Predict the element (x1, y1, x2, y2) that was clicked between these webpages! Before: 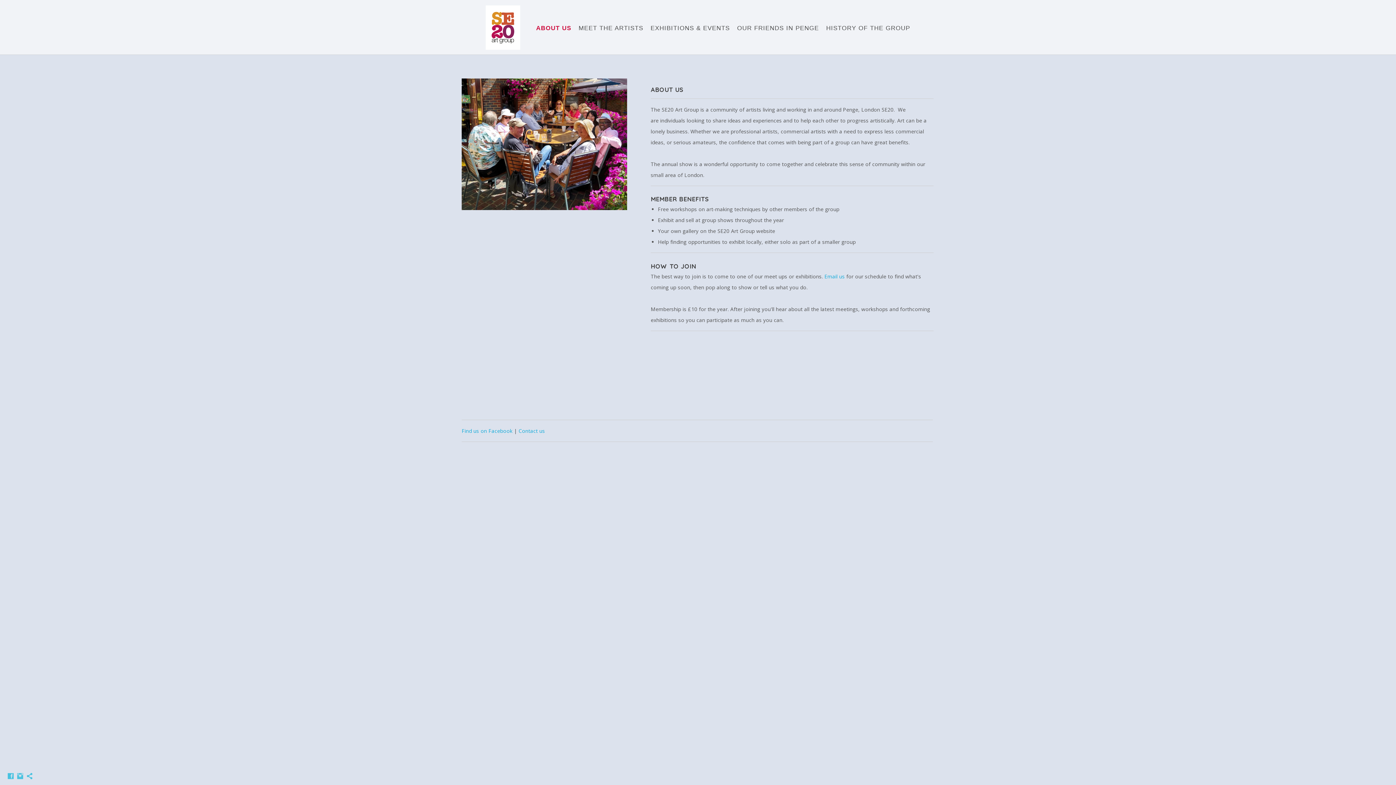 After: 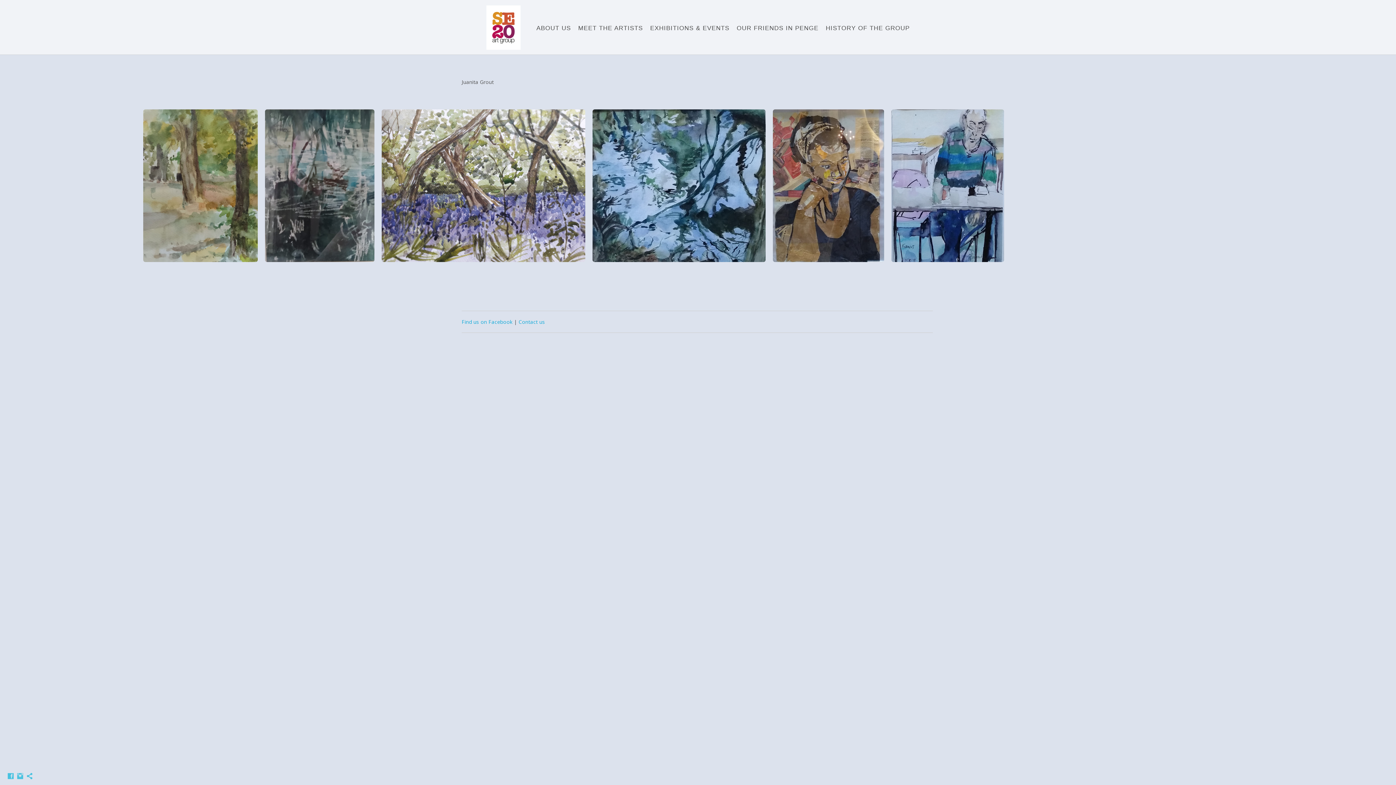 Action: bbox: (485, 45, 520, 50)